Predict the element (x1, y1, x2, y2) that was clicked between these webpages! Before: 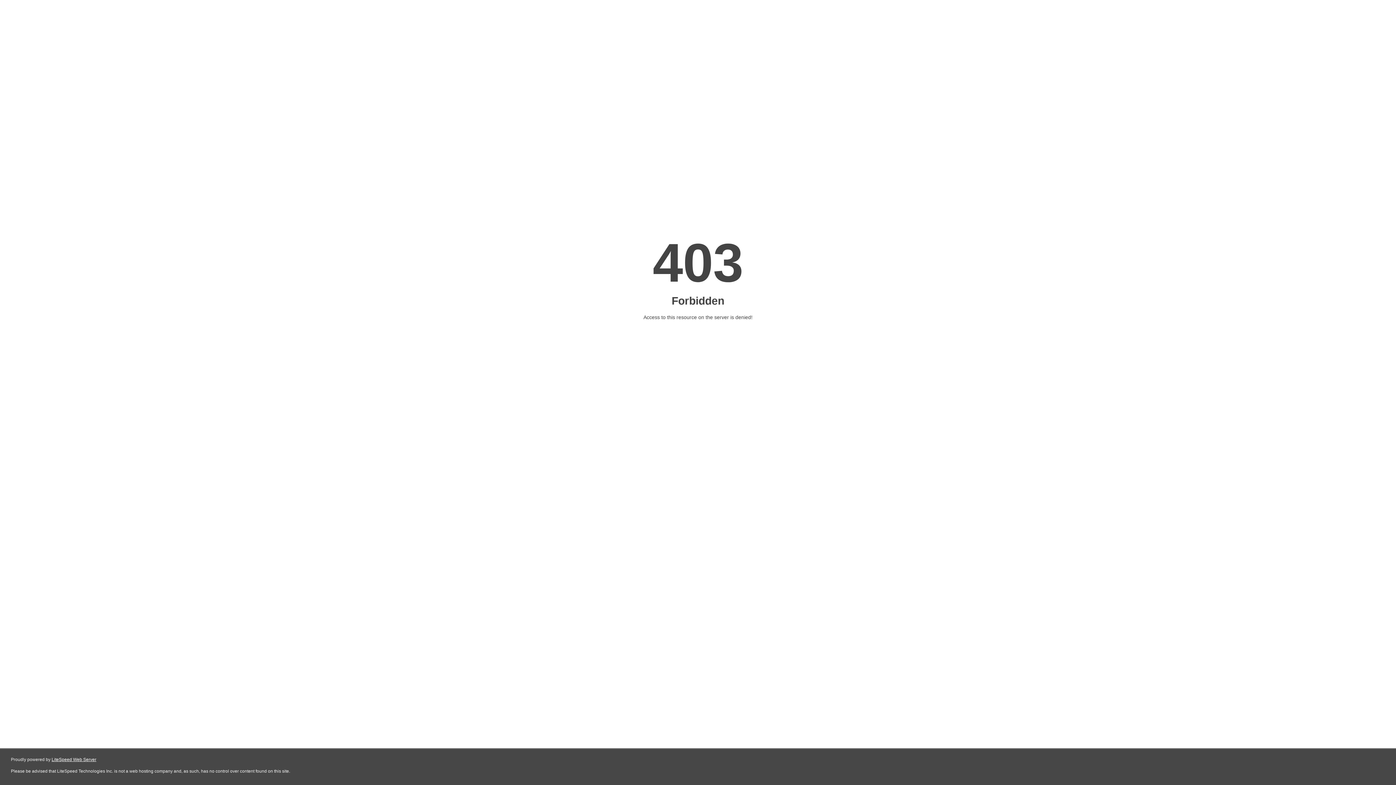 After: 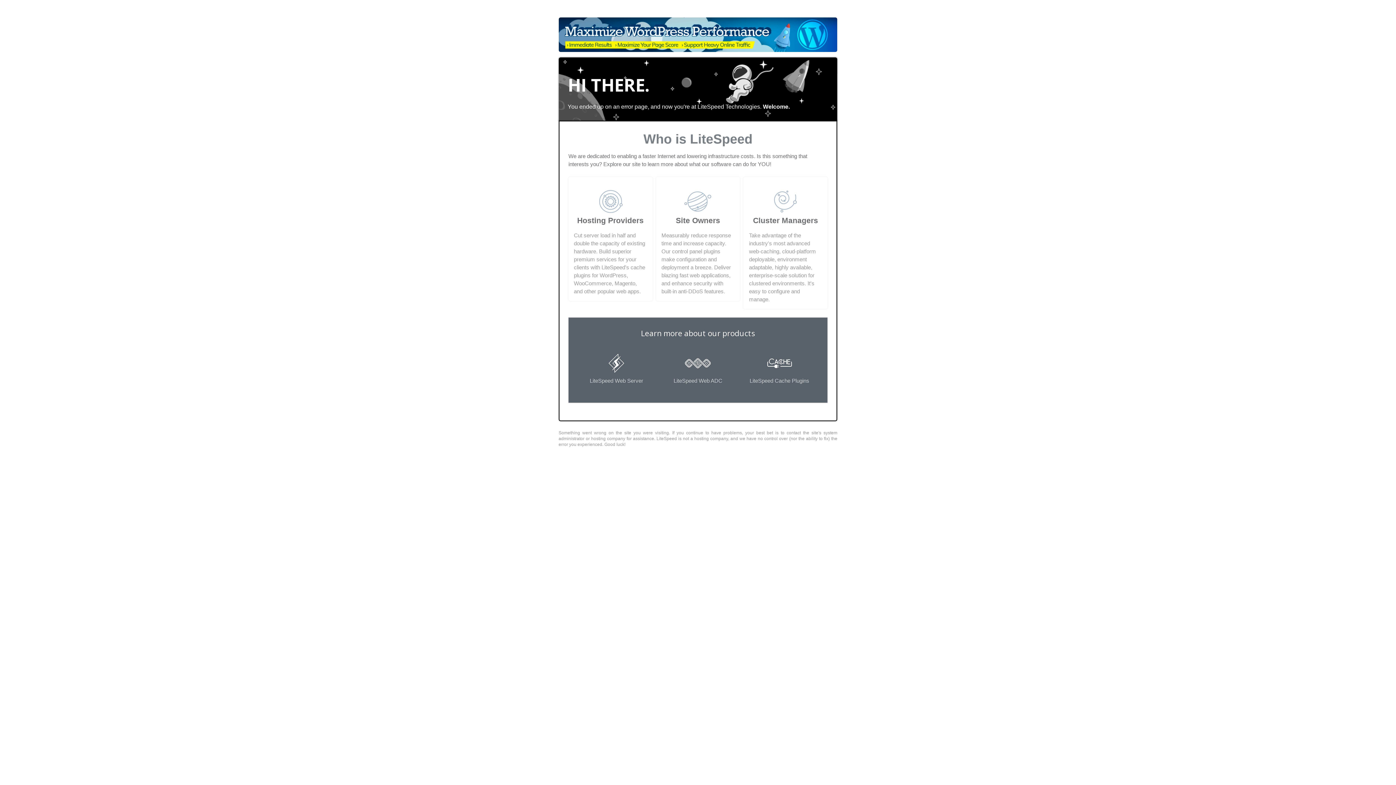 Action: label: LiteSpeed Web Server bbox: (51, 757, 96, 762)